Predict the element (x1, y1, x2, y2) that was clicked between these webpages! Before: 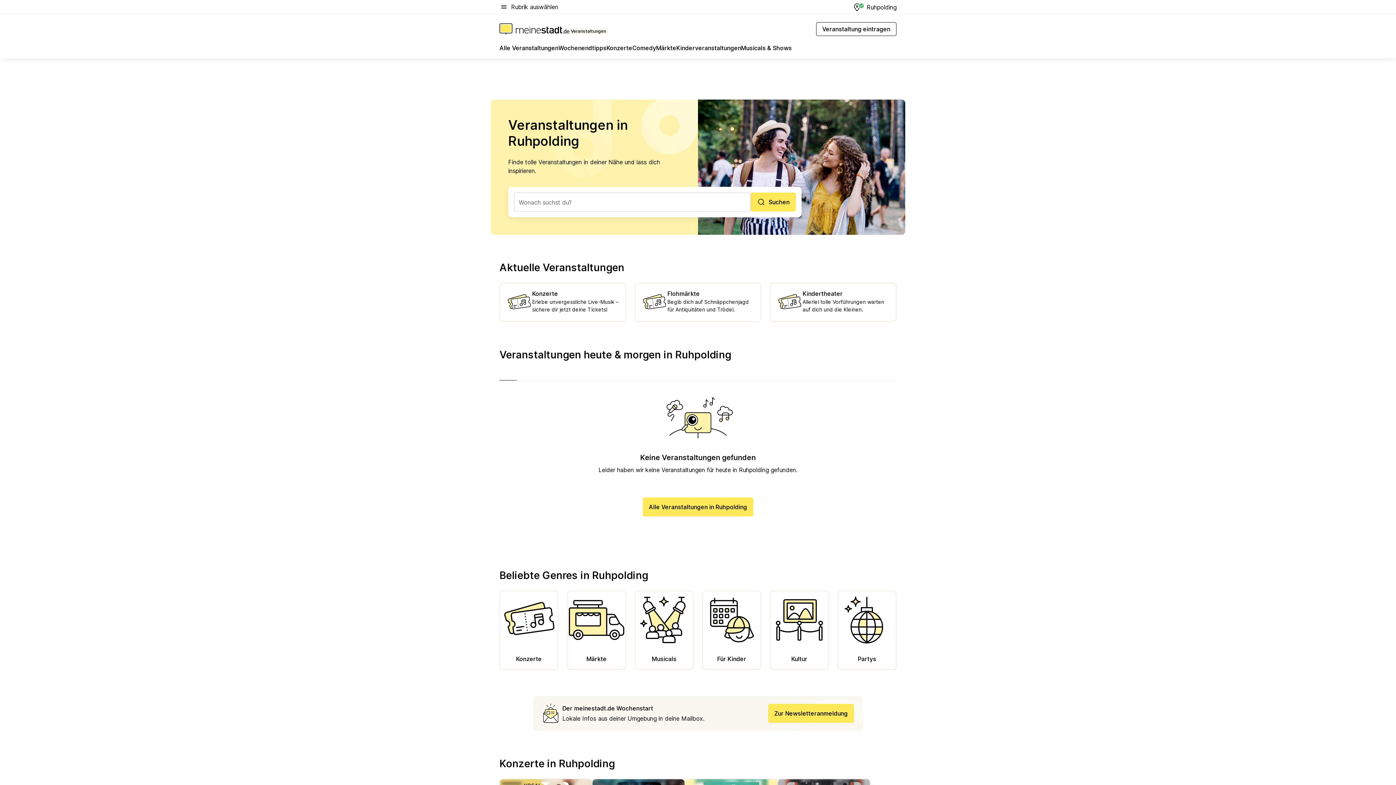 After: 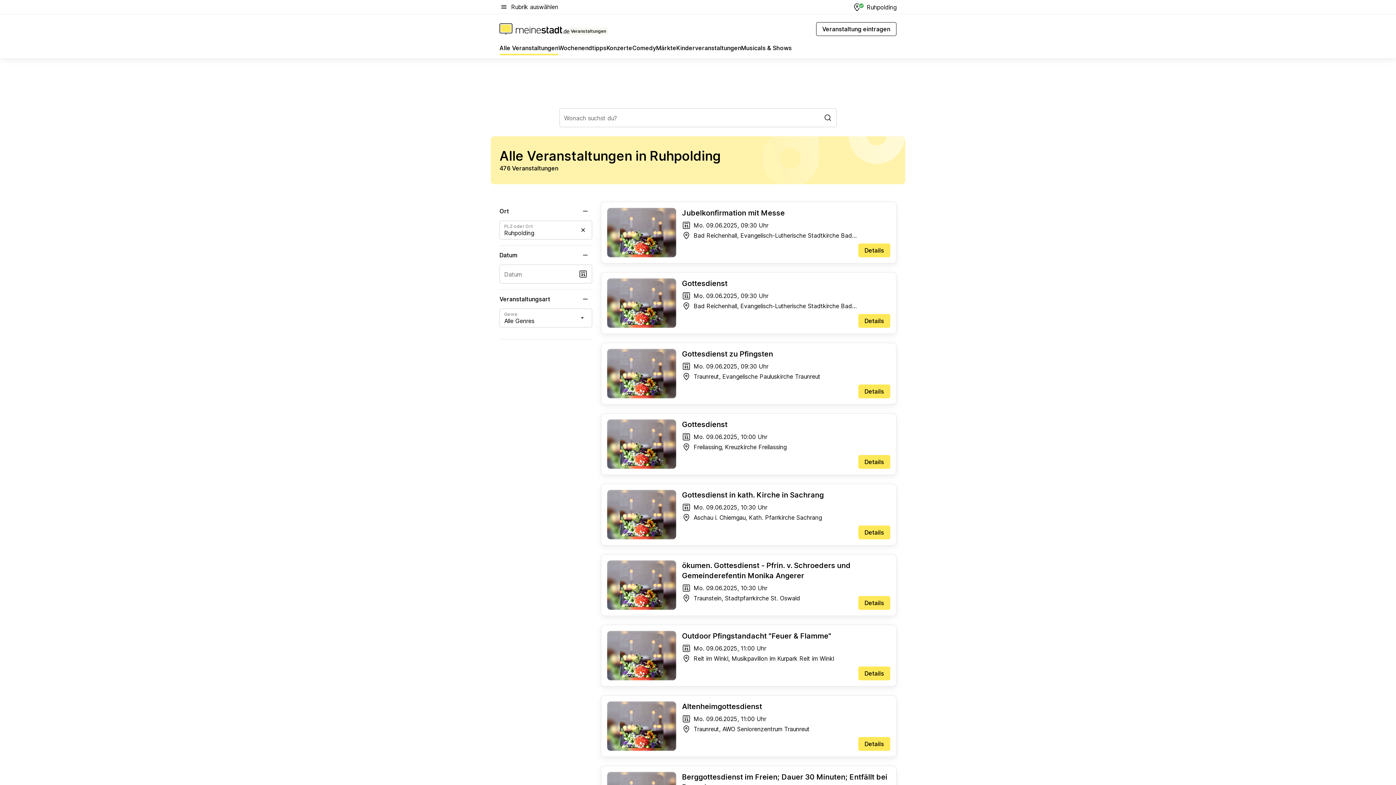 Action: label: Alle Veranstaltungen bbox: (499, 43, 558, 55)